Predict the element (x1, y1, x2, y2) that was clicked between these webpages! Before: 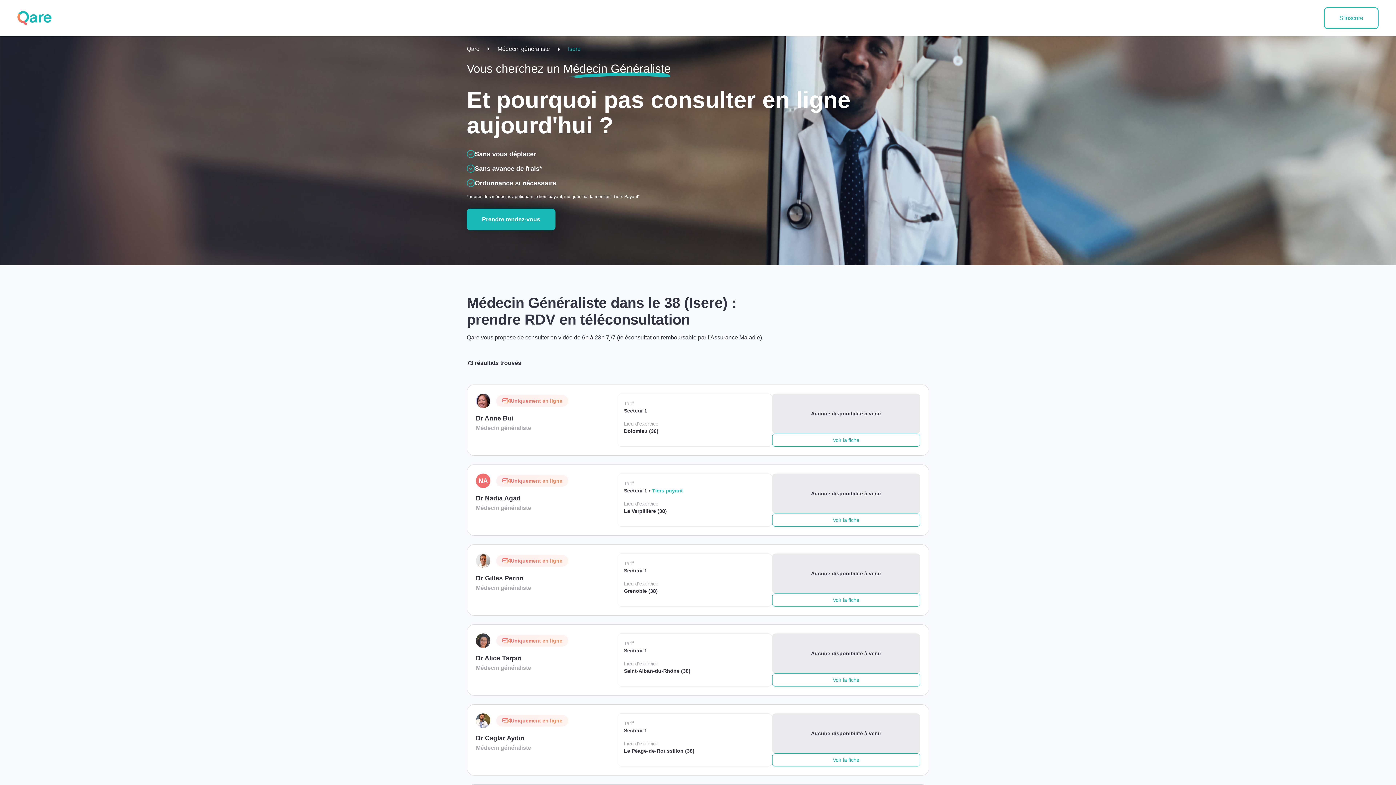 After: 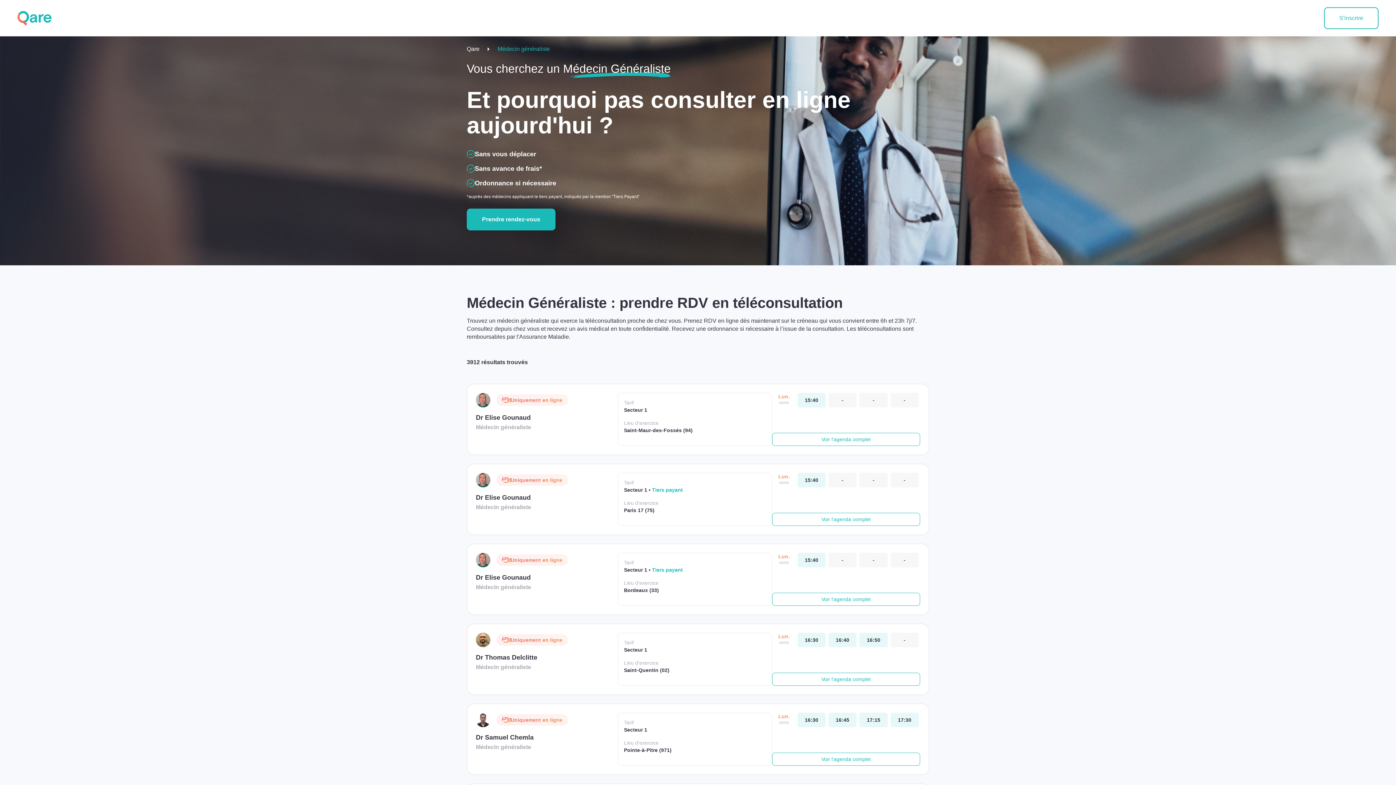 Action: label: Médecin généraliste bbox: (490, 45, 557, 53)